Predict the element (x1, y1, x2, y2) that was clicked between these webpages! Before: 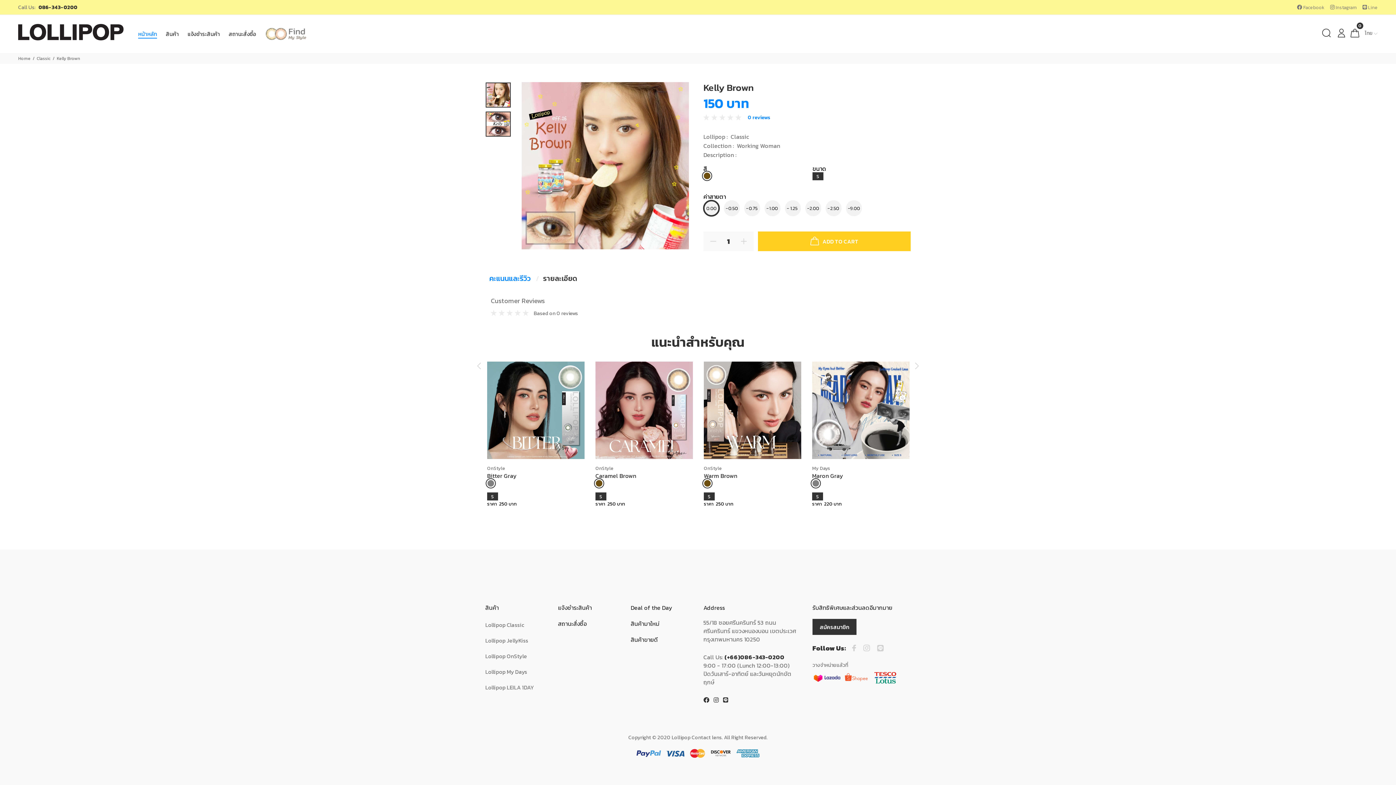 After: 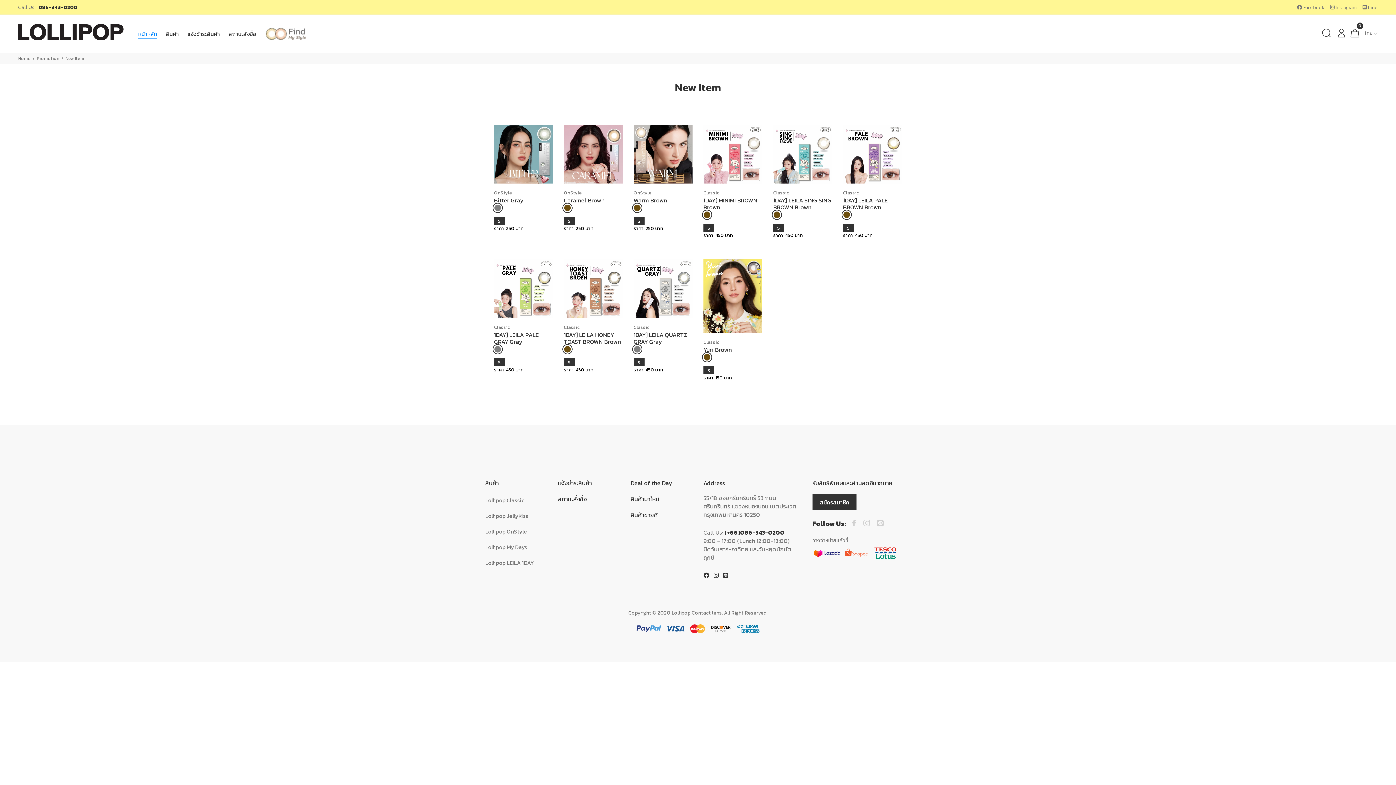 Action: label: สินค้ามาใหม่ bbox: (630, 619, 692, 635)